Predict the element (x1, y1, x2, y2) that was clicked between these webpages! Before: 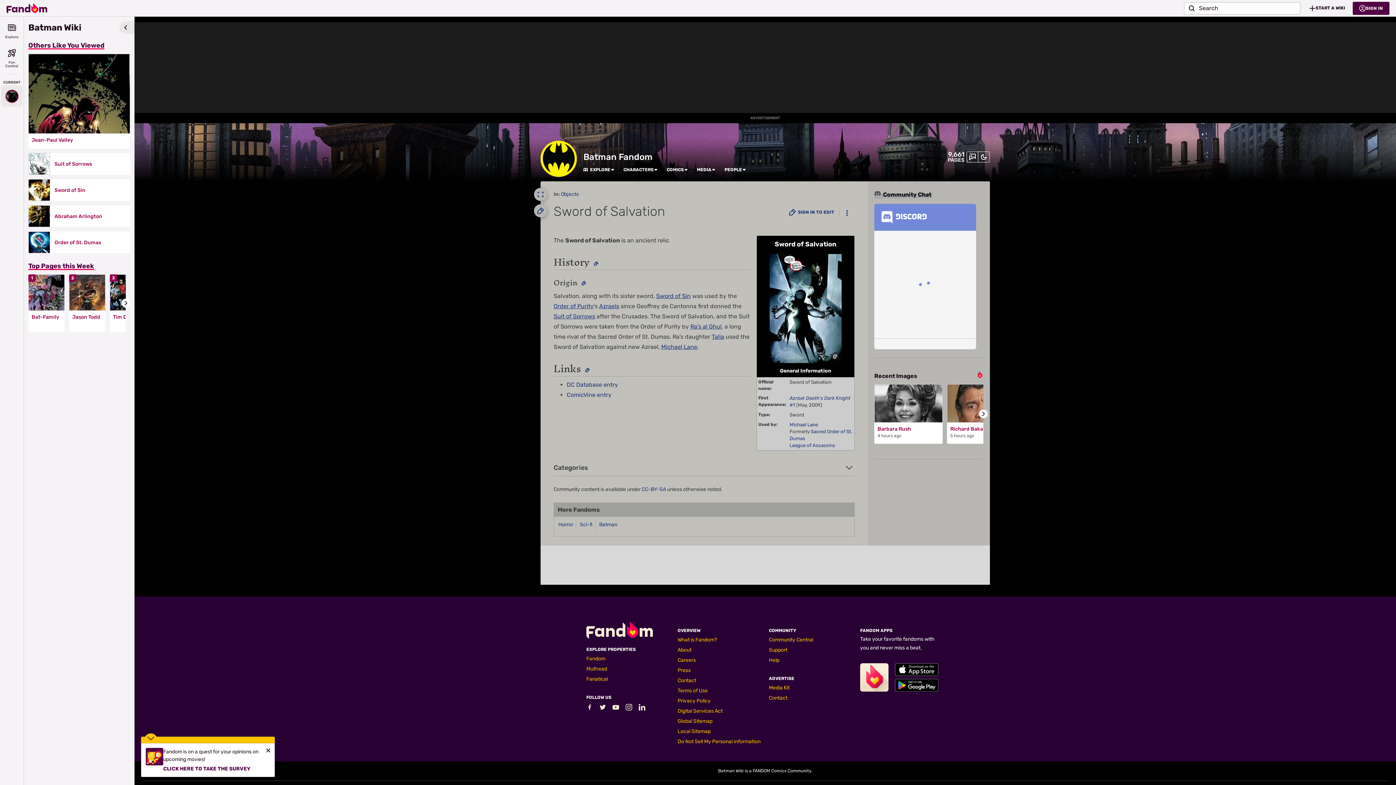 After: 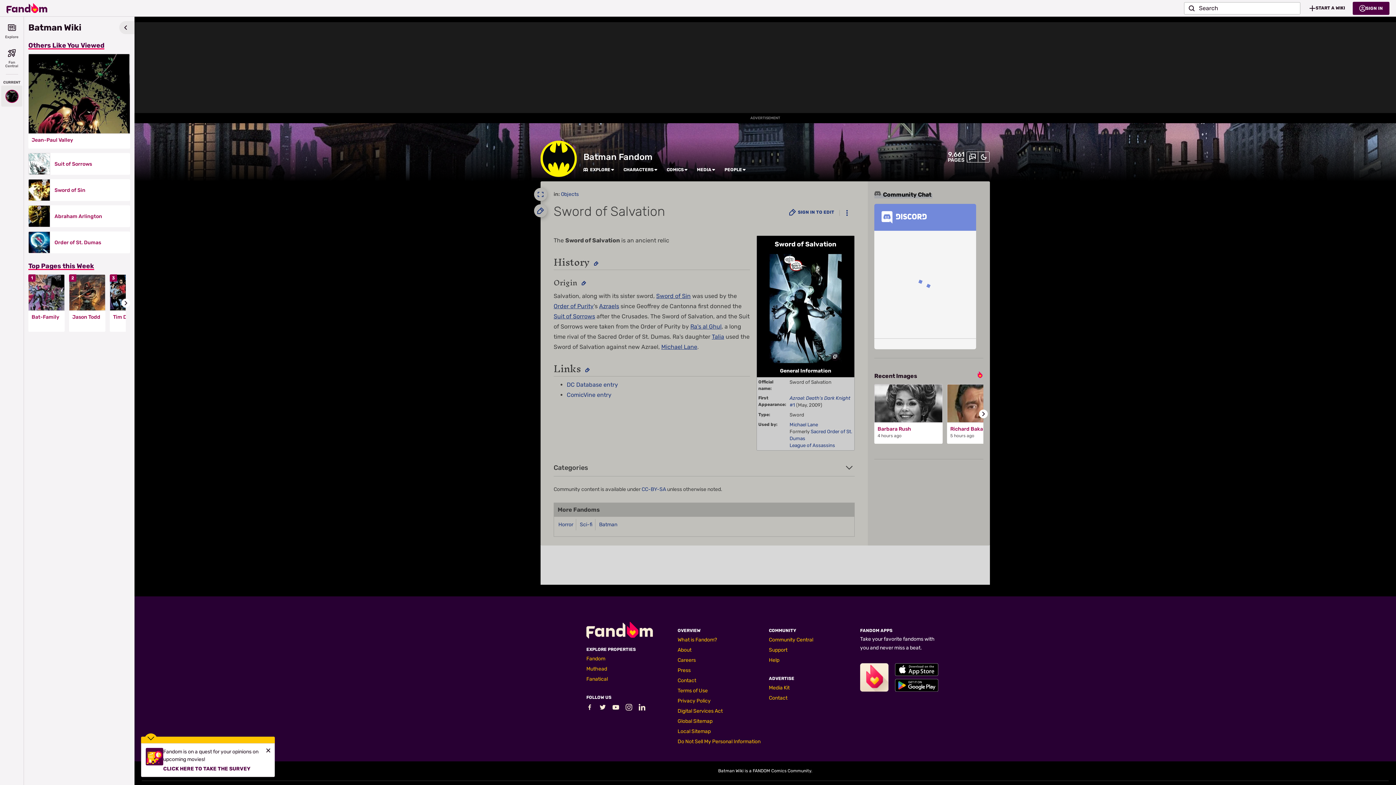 Action: bbox: (977, 371, 983, 381)